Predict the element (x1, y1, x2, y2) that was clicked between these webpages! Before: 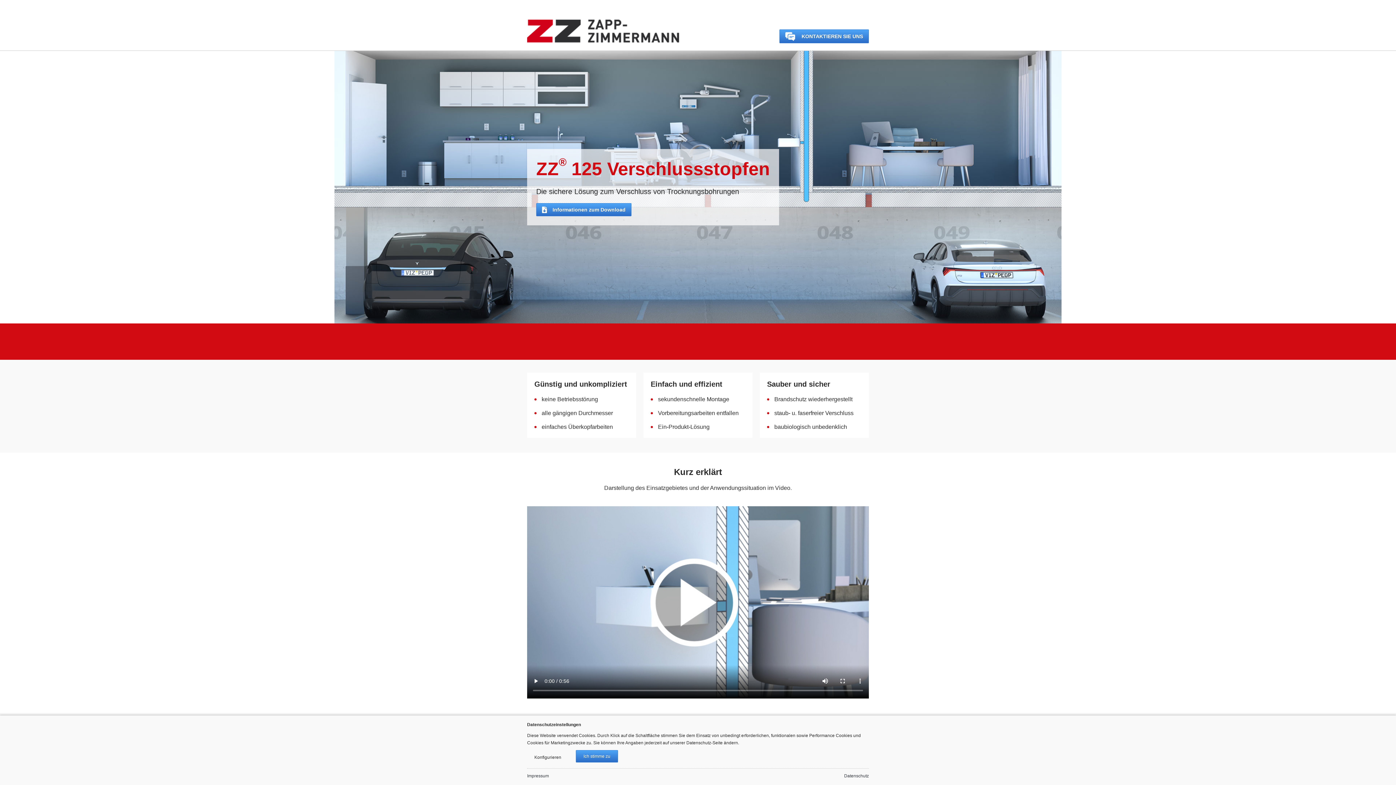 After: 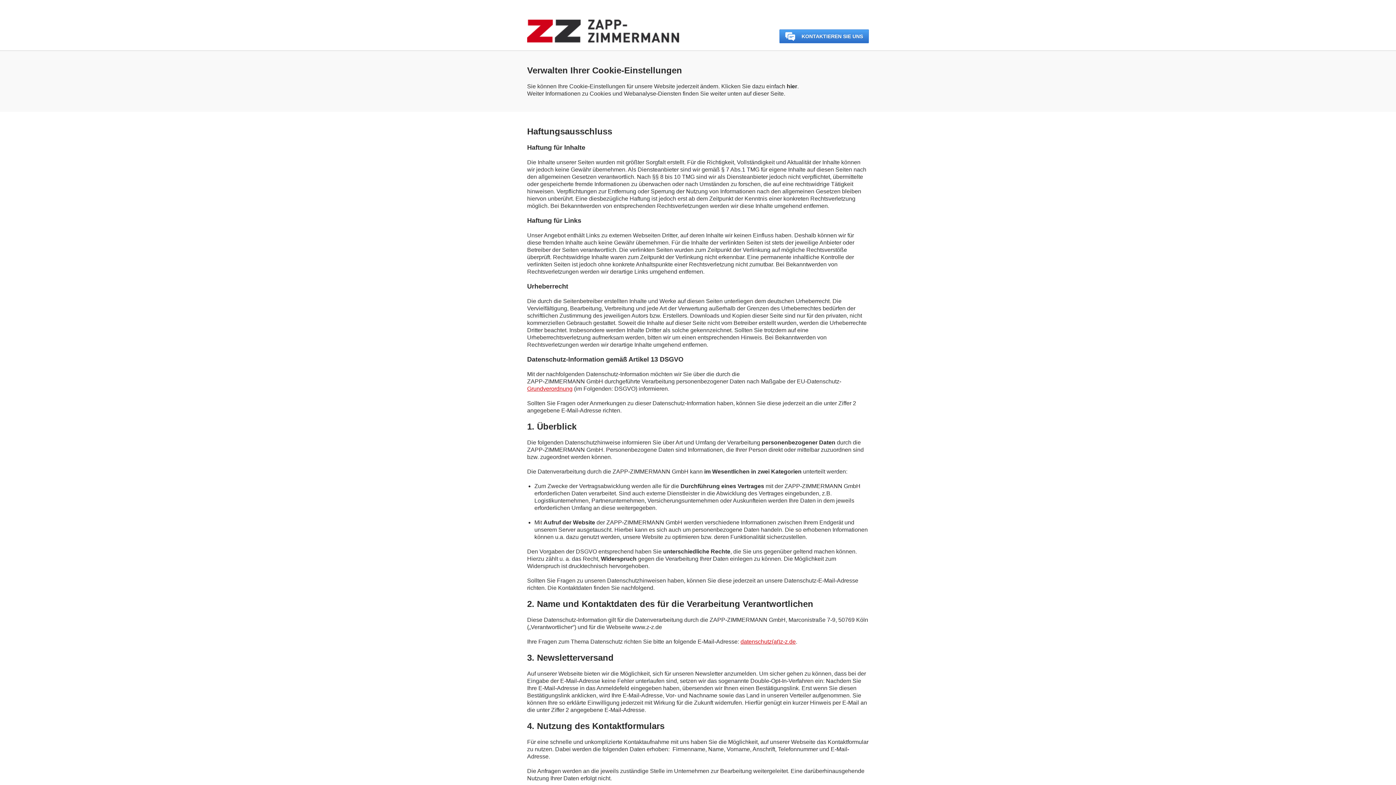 Action: bbox: (844, 772, 869, 780) label: Datenschutz